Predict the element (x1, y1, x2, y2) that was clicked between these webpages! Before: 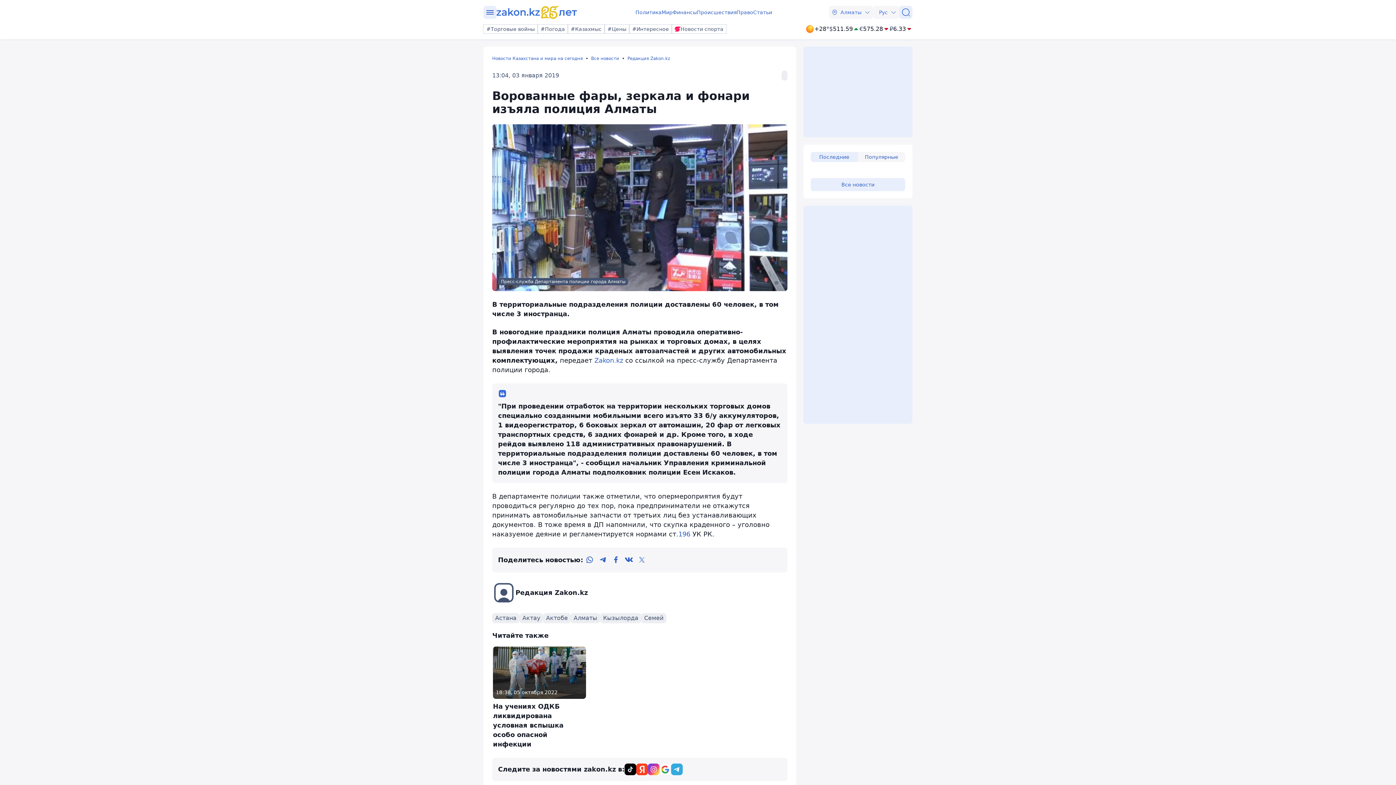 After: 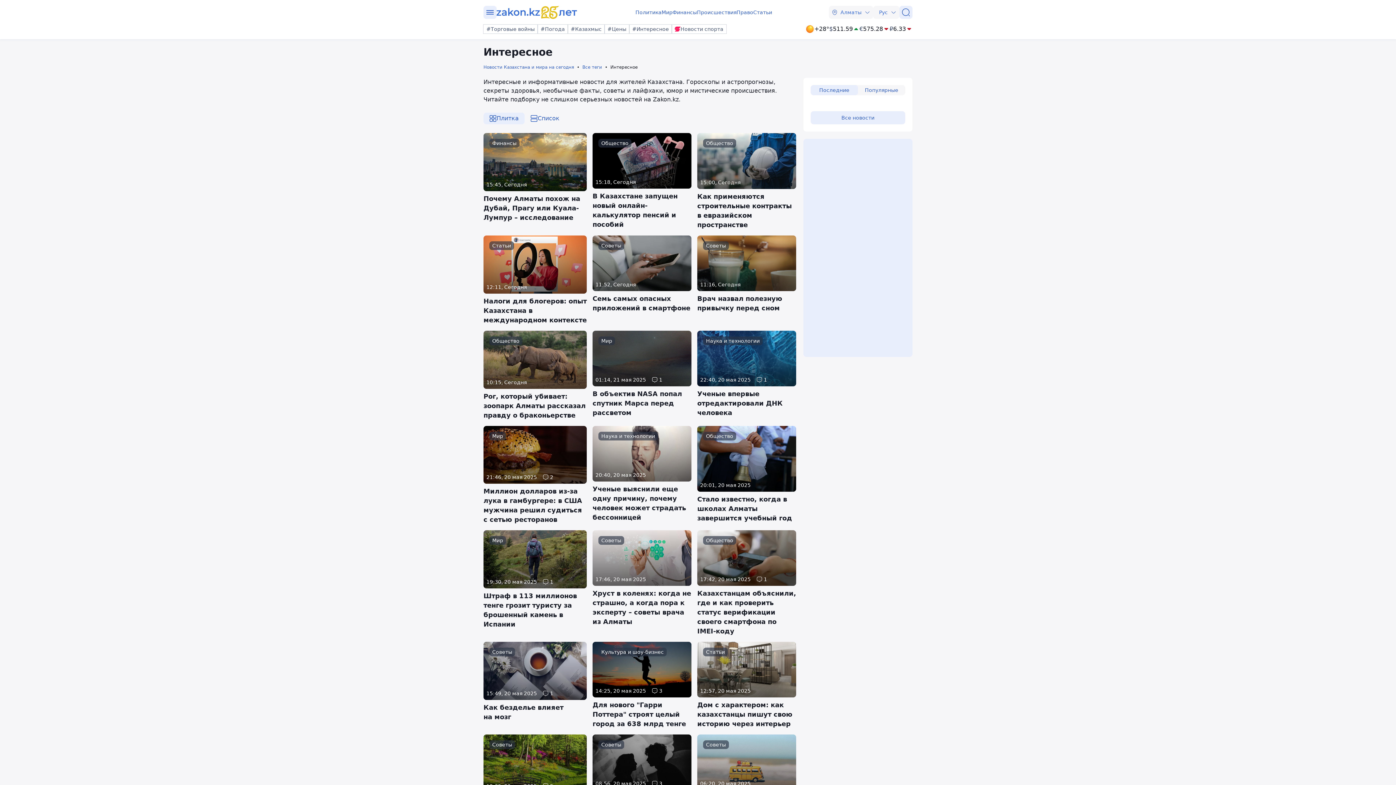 Action: bbox: (629, 24, 672, 33) label: #Интересное